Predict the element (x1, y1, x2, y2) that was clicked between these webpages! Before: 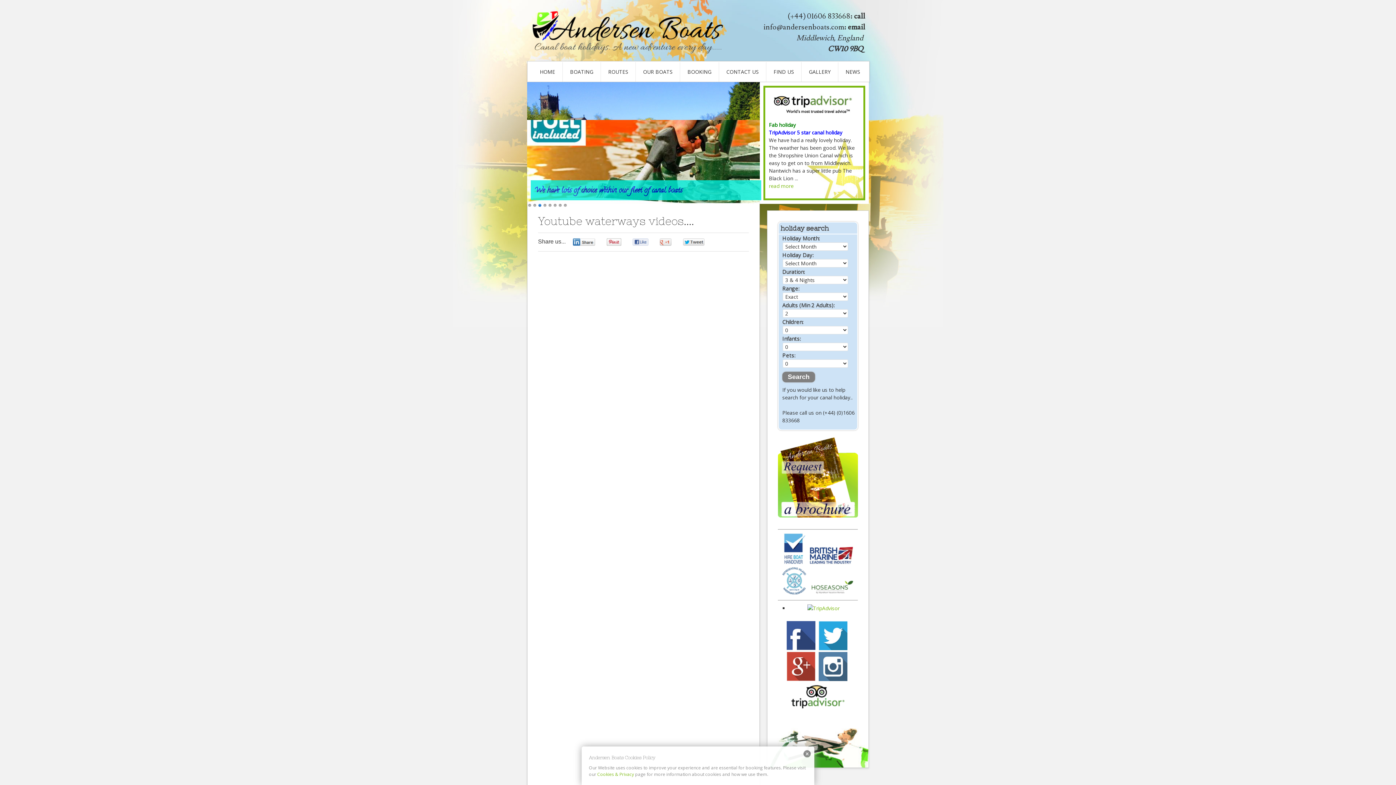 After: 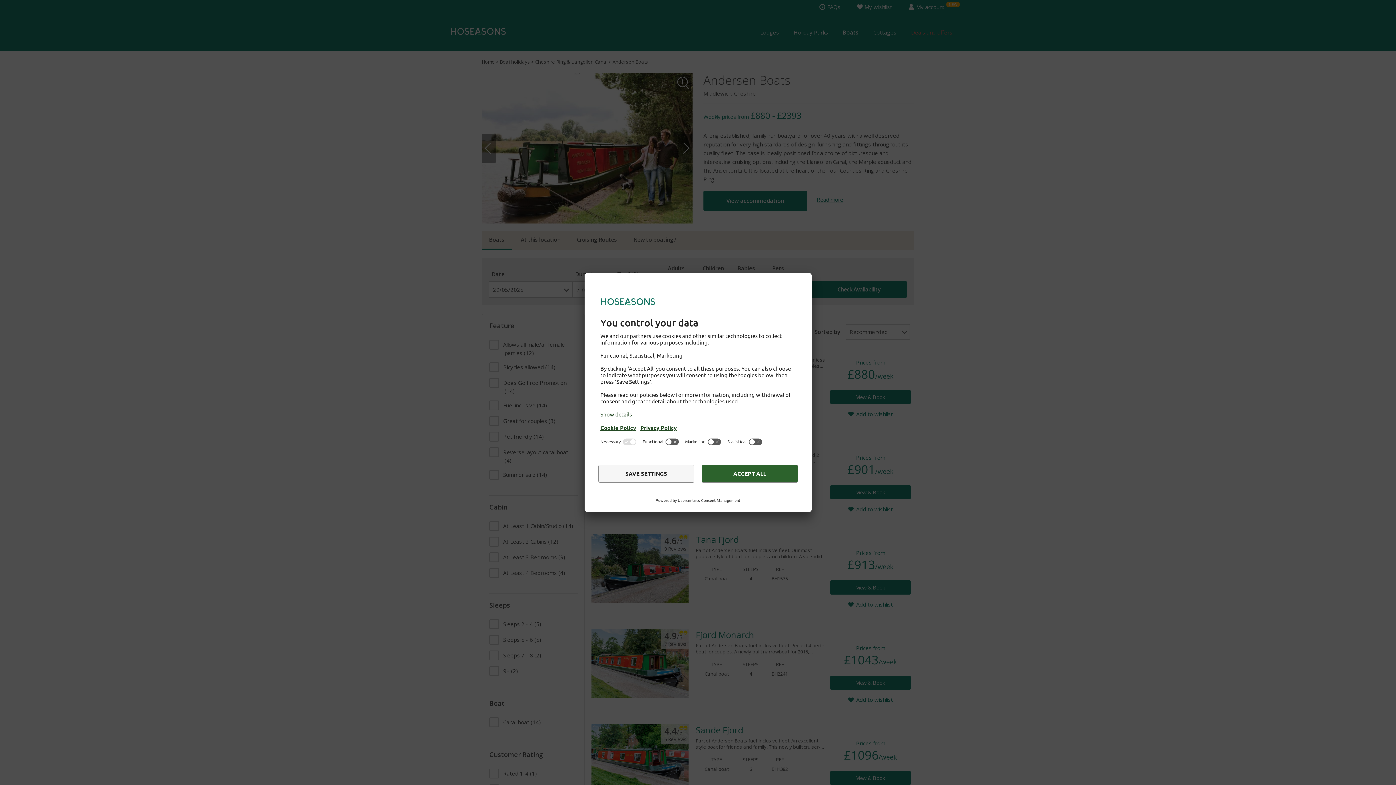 Action: bbox: (810, 589, 854, 596)